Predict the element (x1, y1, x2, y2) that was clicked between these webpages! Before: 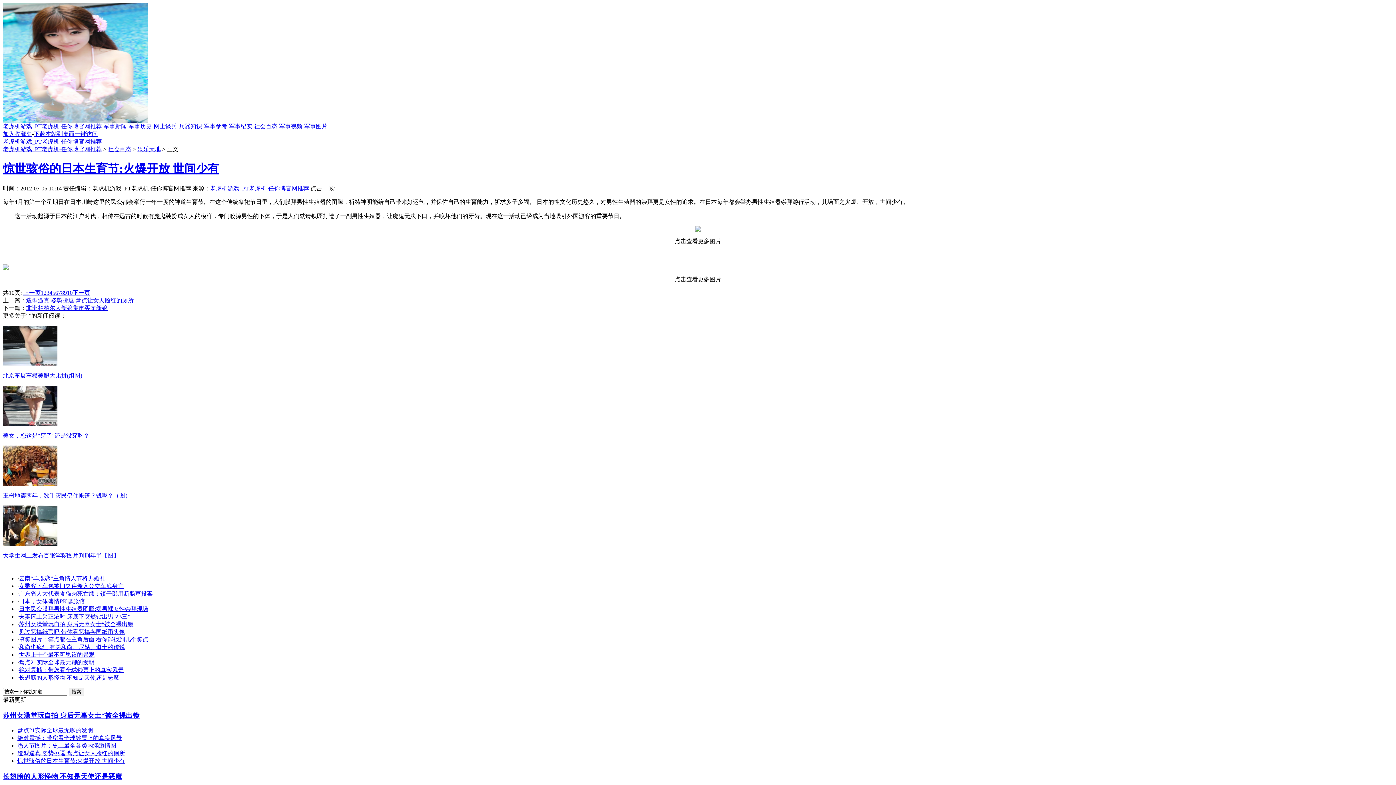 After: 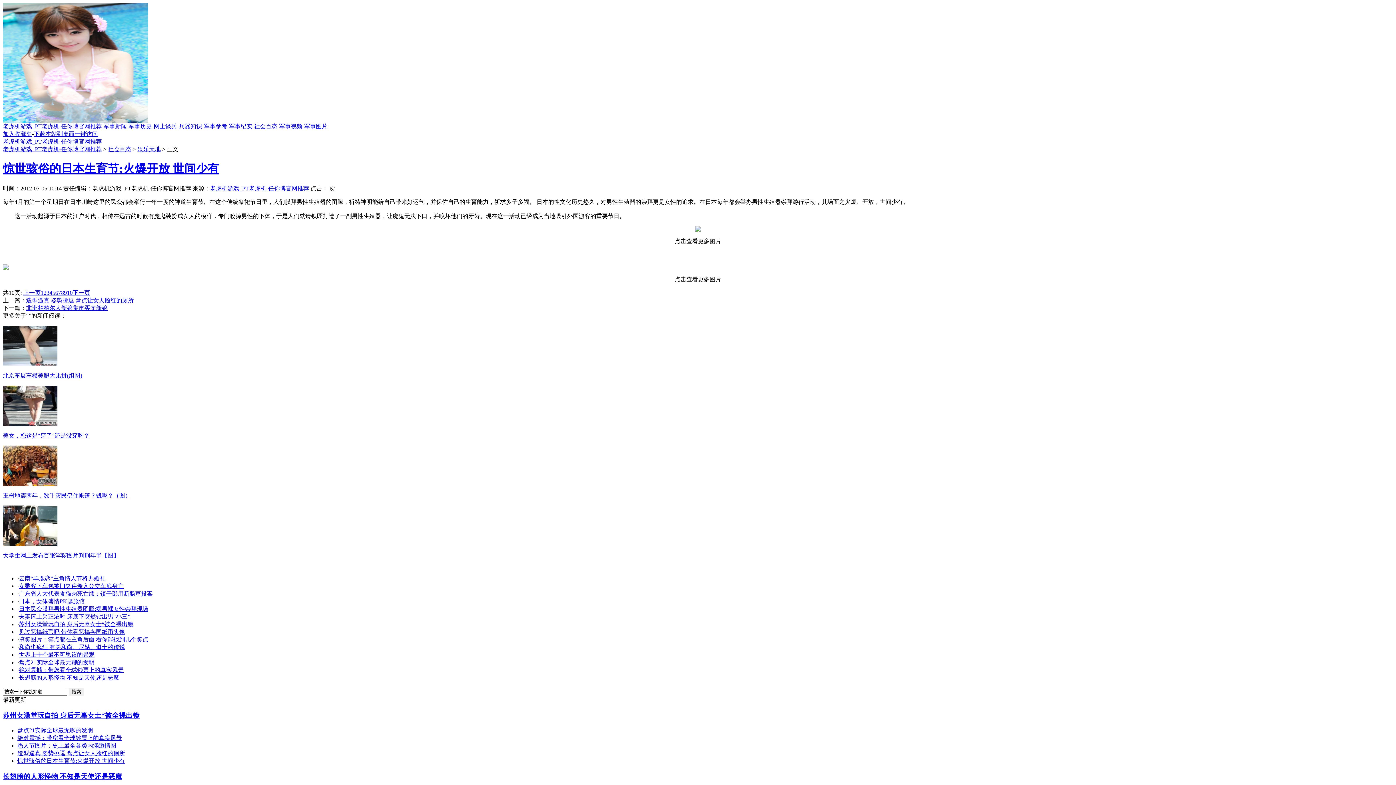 Action: bbox: (2, 432, 89, 438) label: 美女，您这是“穿了”还是没穿呀？